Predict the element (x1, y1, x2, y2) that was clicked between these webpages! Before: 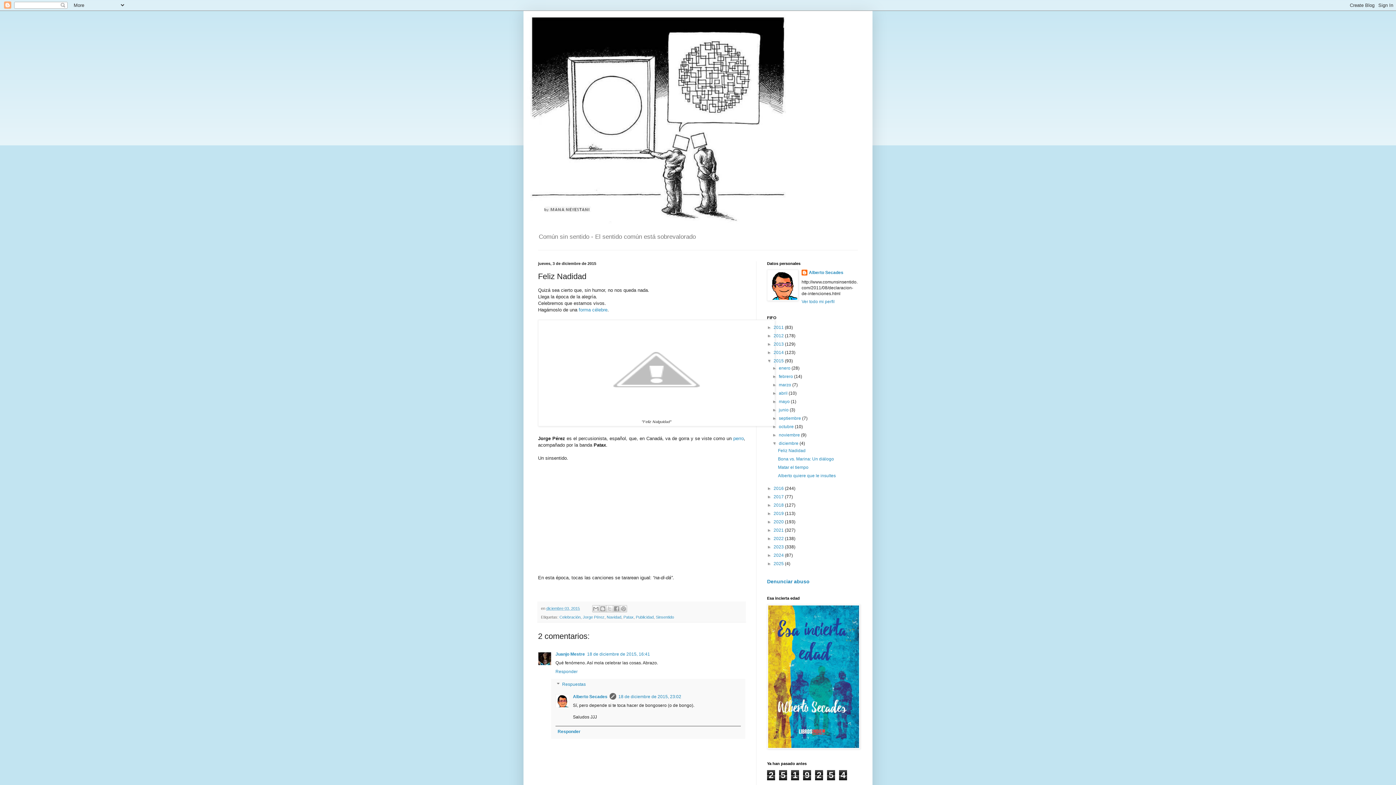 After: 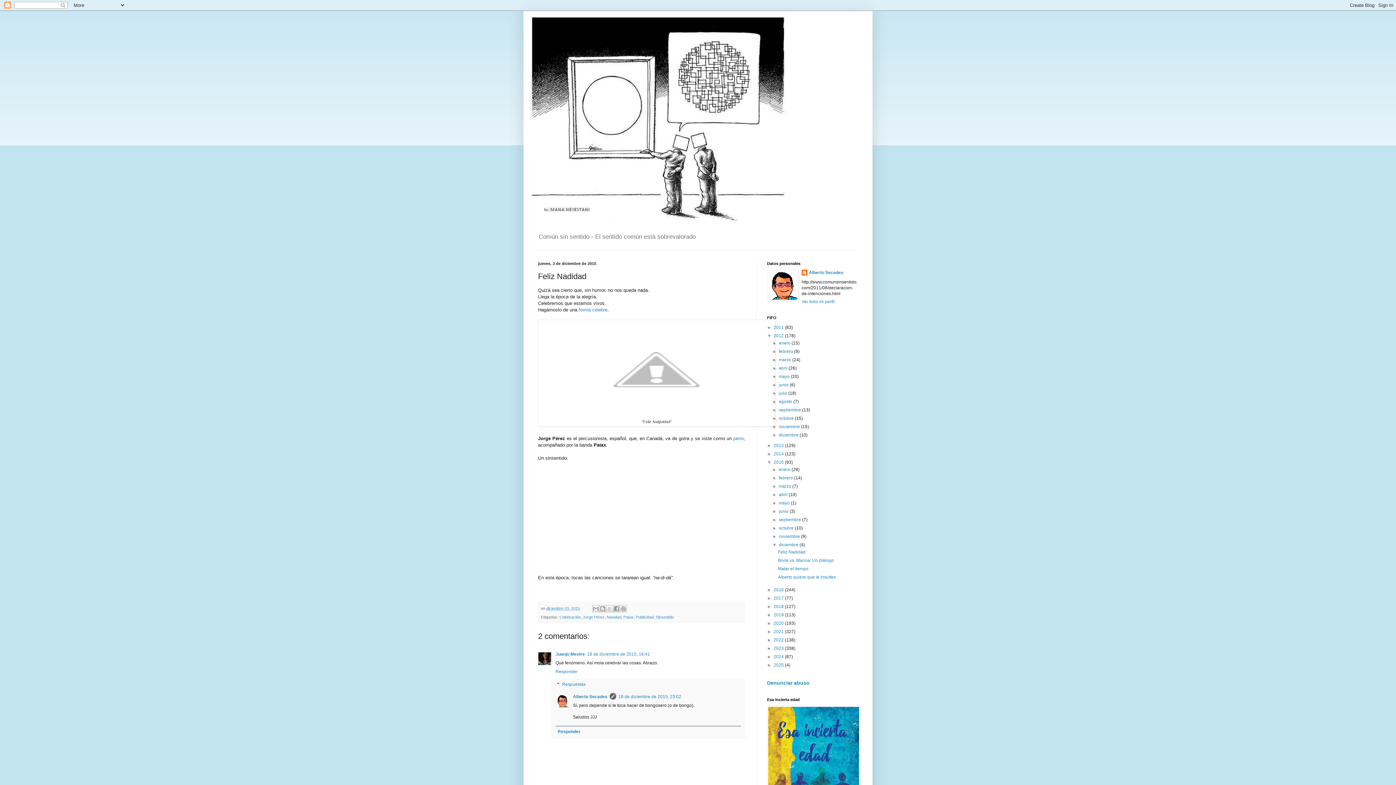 Action: bbox: (767, 333, 773, 338) label: ►  